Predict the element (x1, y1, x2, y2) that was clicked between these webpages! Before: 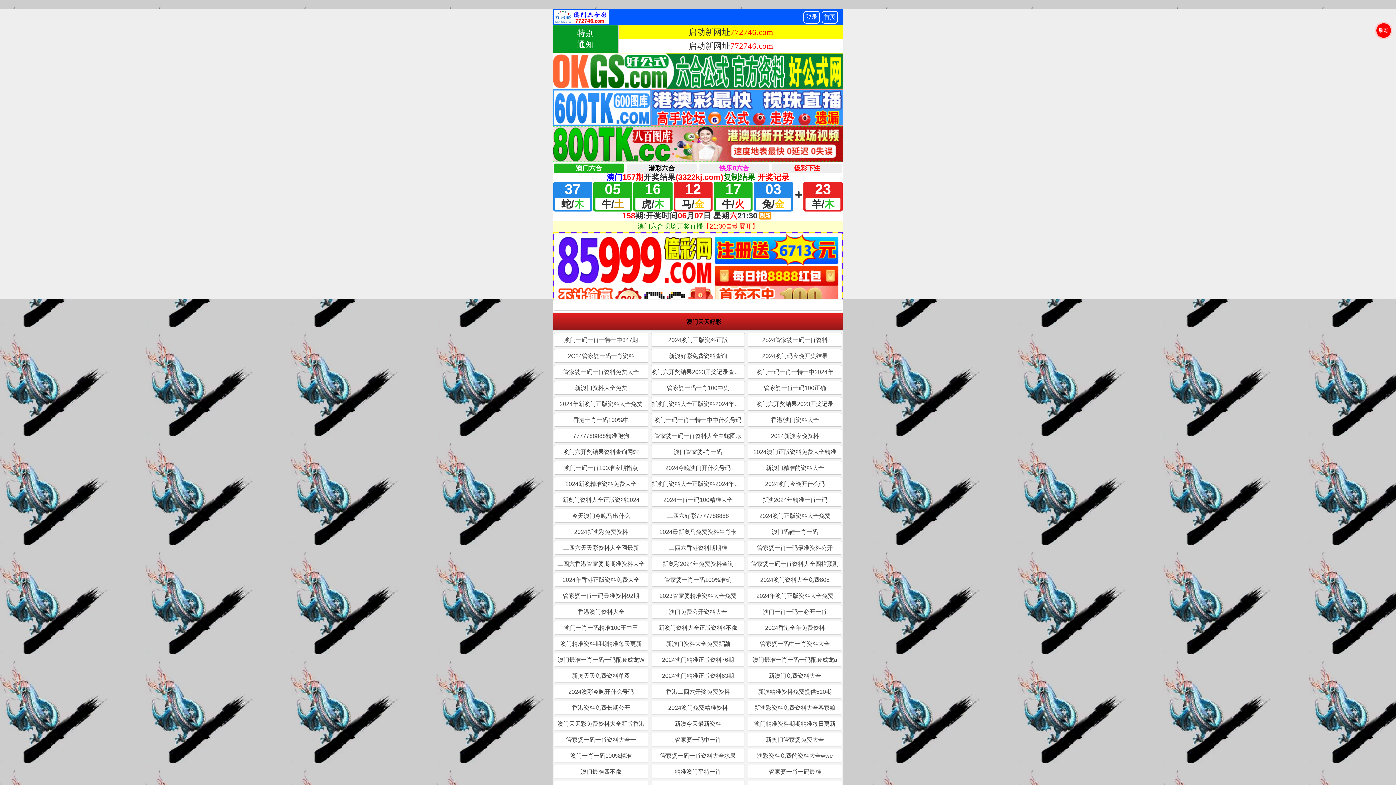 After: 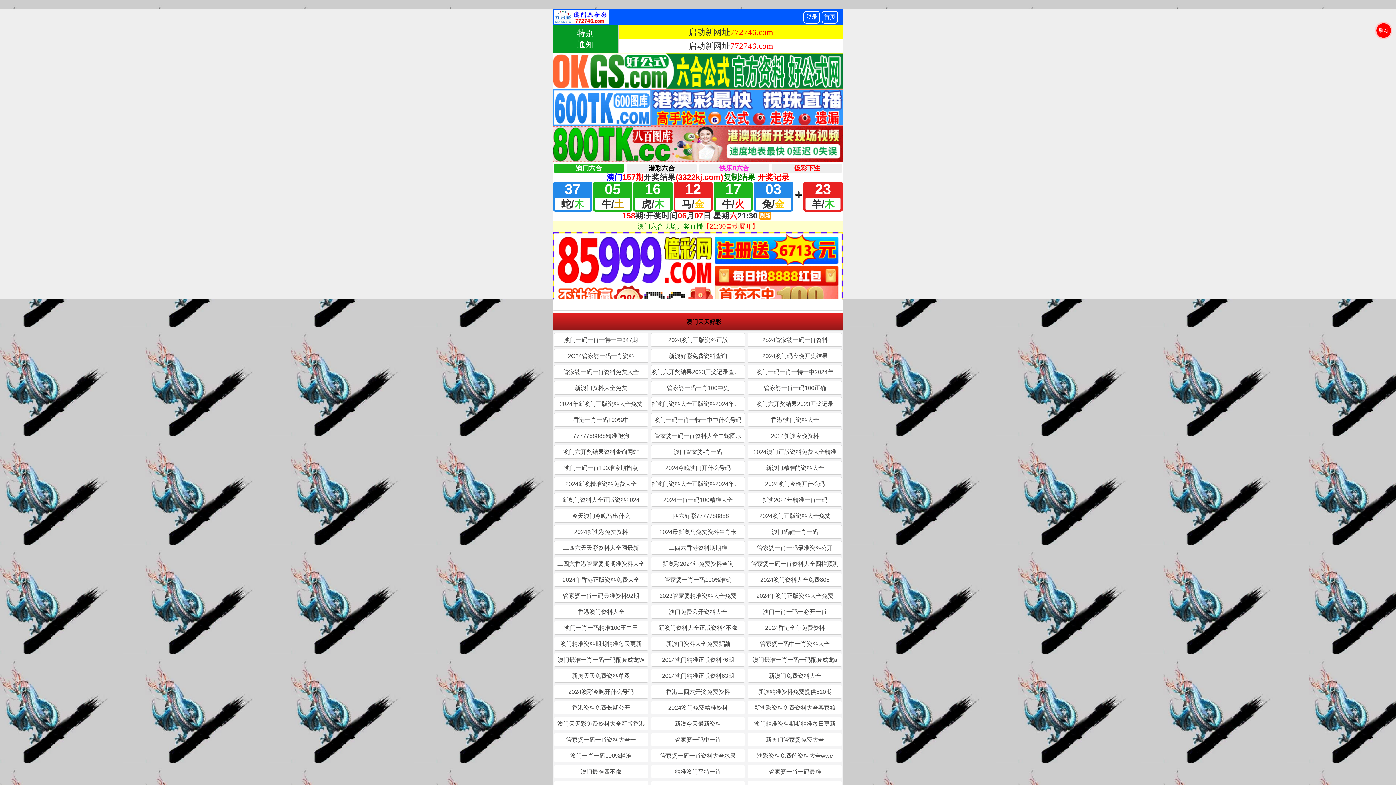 Action: bbox: (554, 349, 648, 362) label: 2O24管家婆一码一肖资料